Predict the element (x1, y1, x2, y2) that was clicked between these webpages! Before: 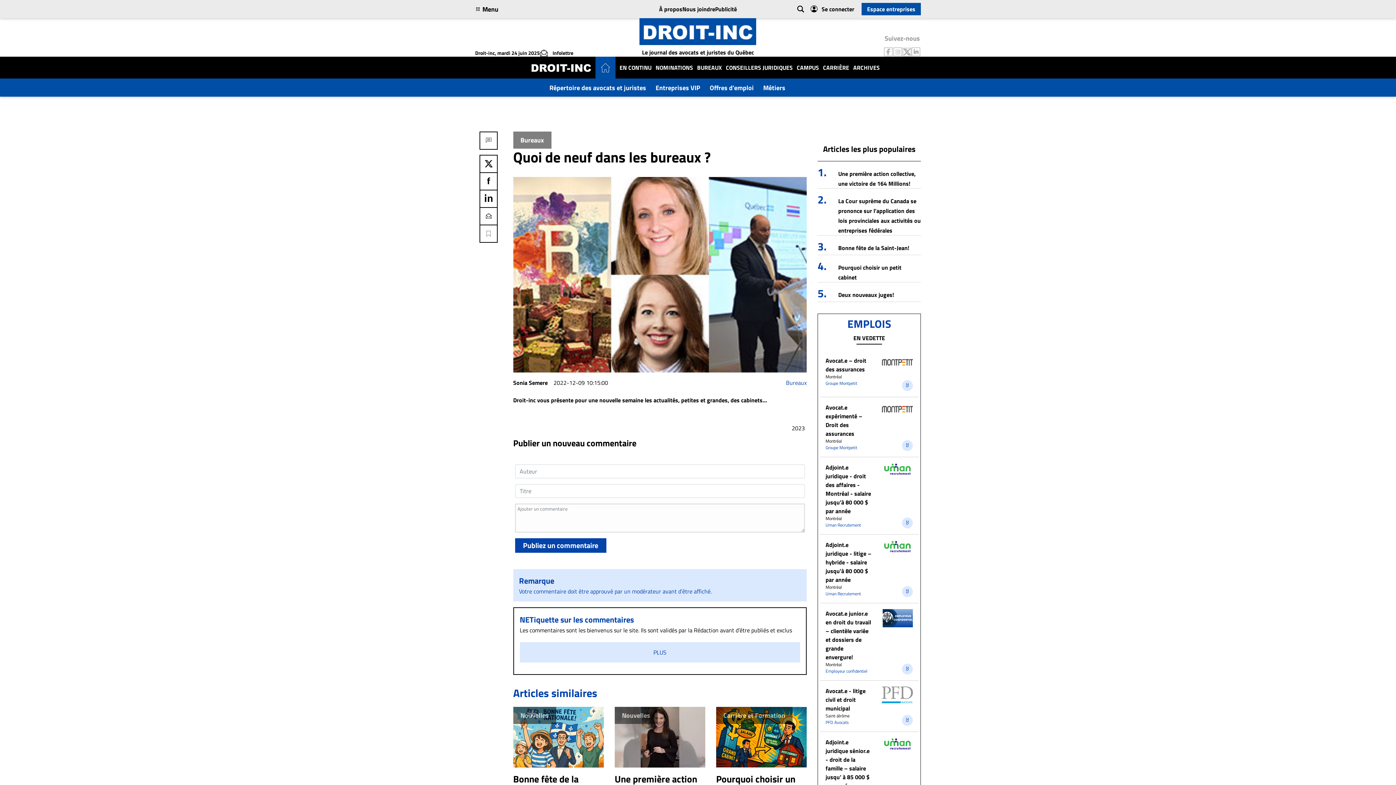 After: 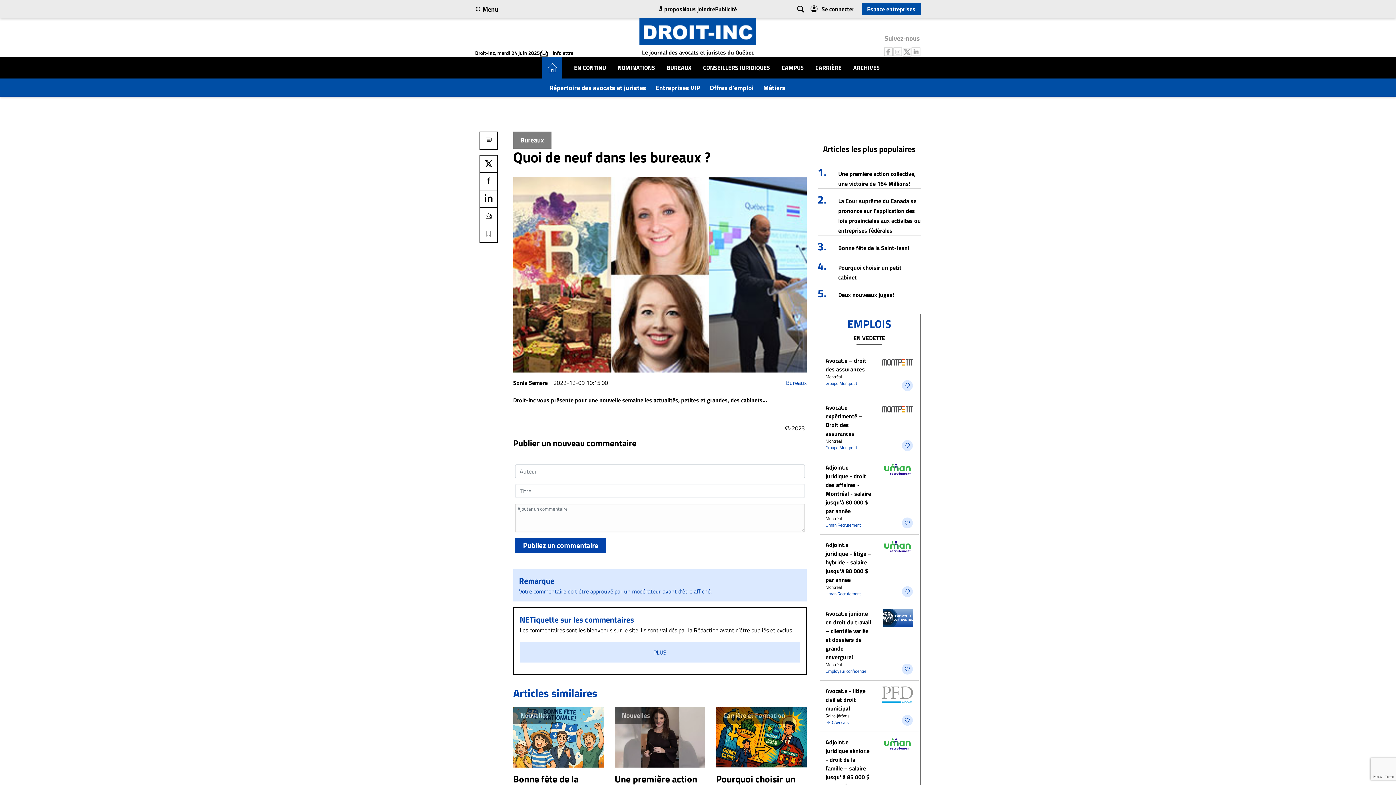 Action: bbox: (893, 46, 902, 55) label: Follow us on Instagram